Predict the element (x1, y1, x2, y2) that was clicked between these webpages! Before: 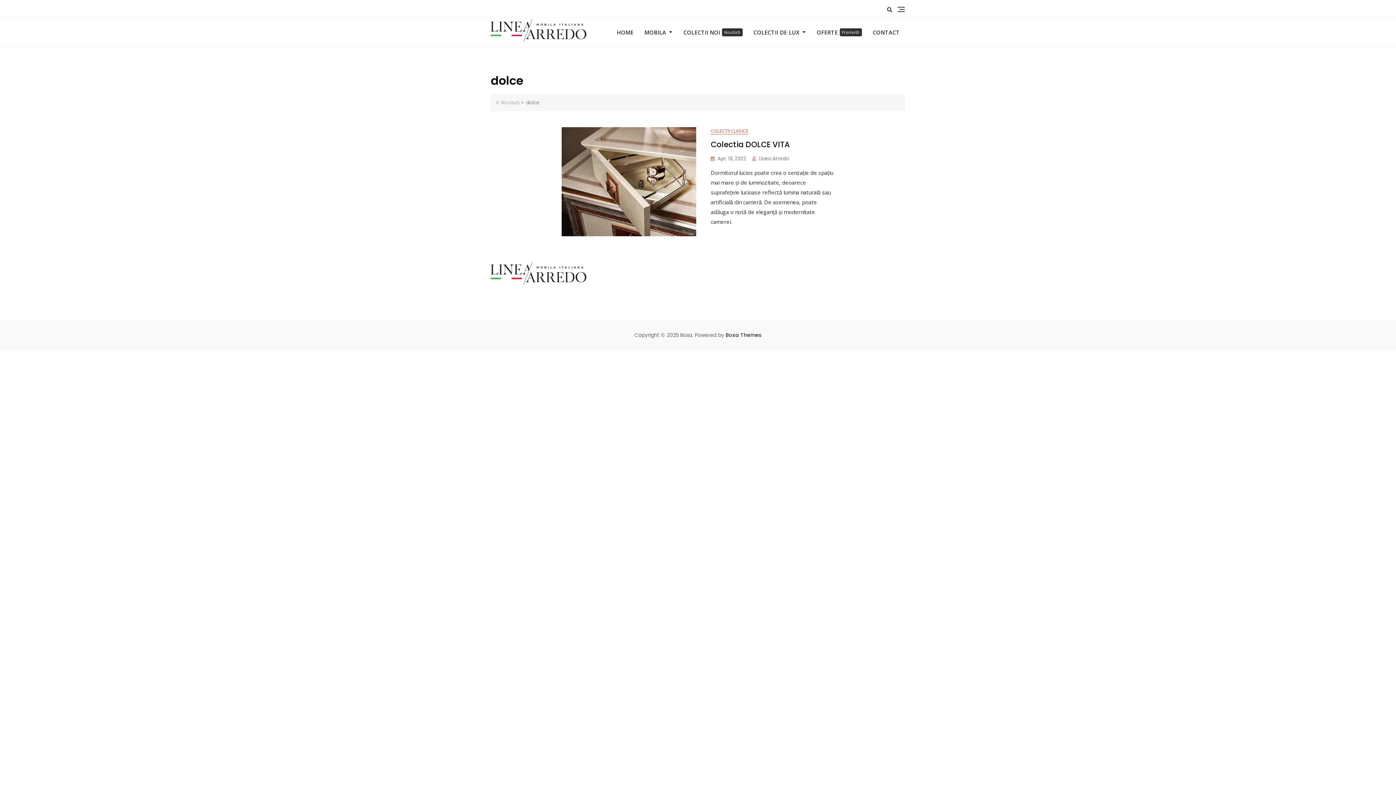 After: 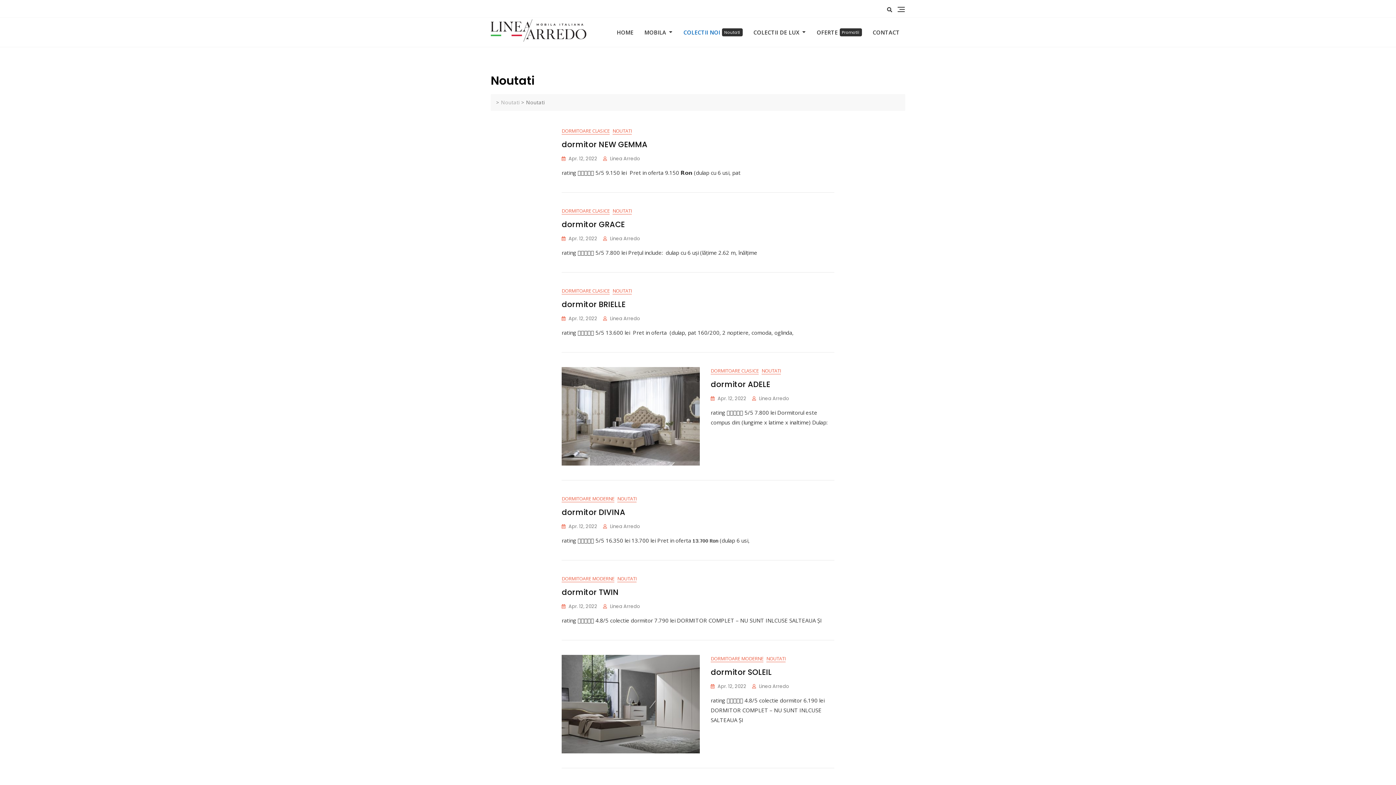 Action: bbox: (678, 22, 748, 42) label: COLECTII NOI
Noutati